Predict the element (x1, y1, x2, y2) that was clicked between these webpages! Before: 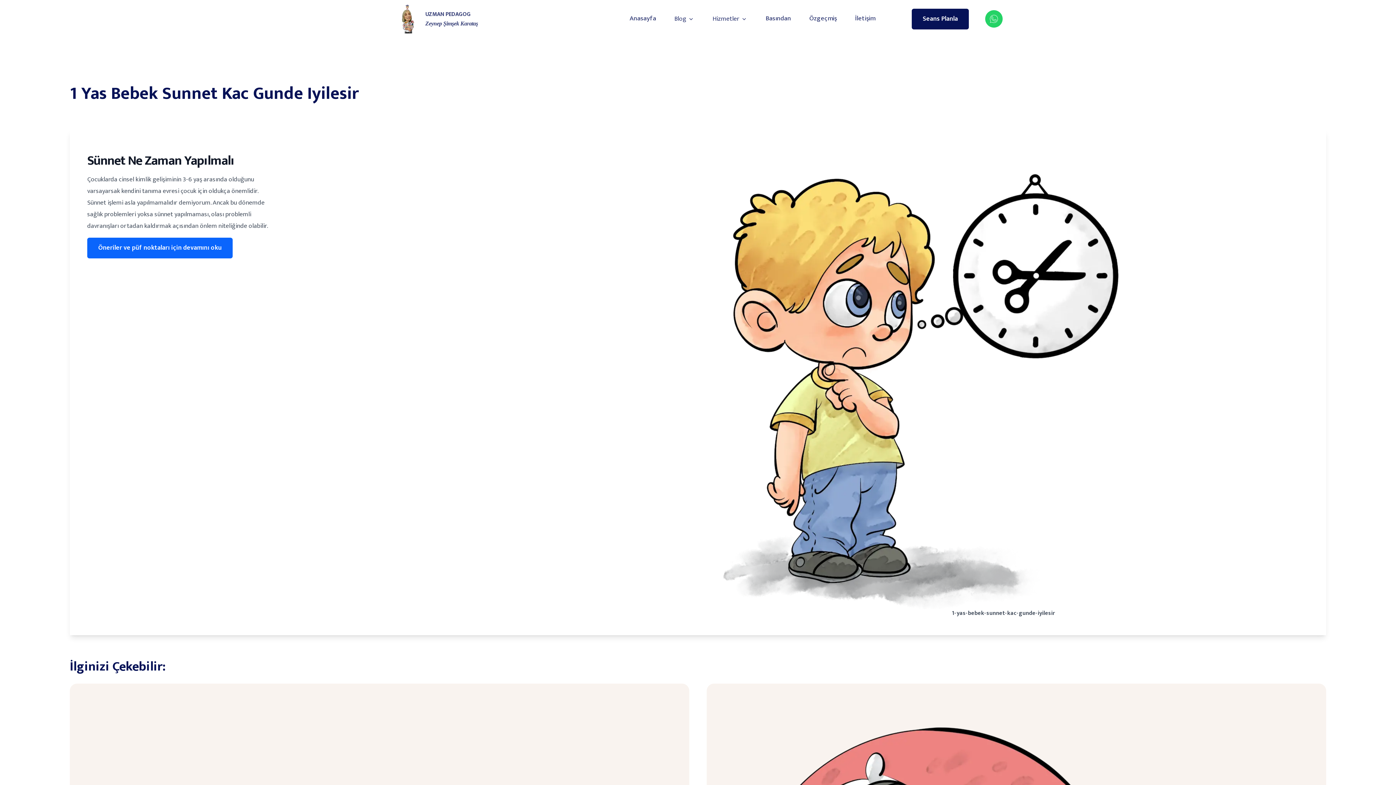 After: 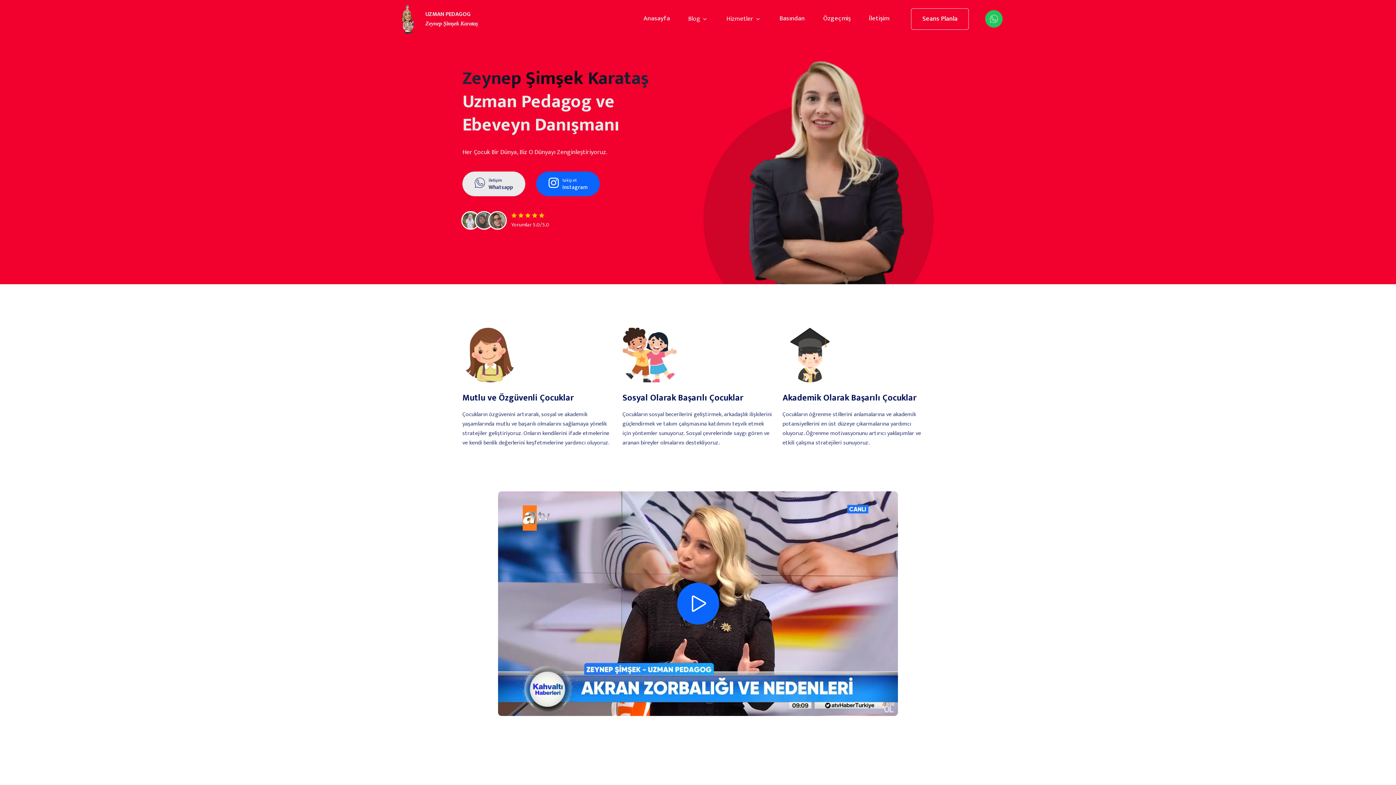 Action: label: Anasayfa bbox: (629, 13, 656, 24)